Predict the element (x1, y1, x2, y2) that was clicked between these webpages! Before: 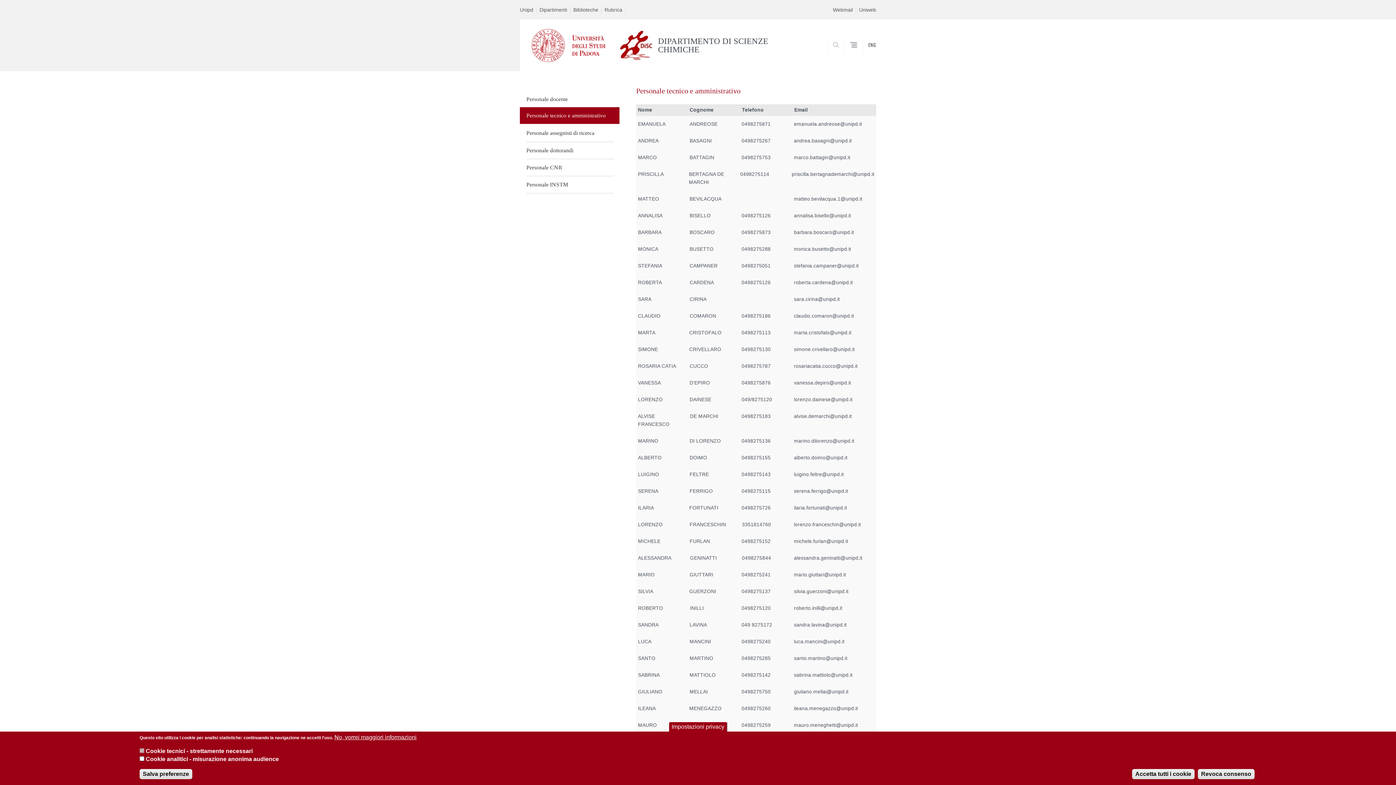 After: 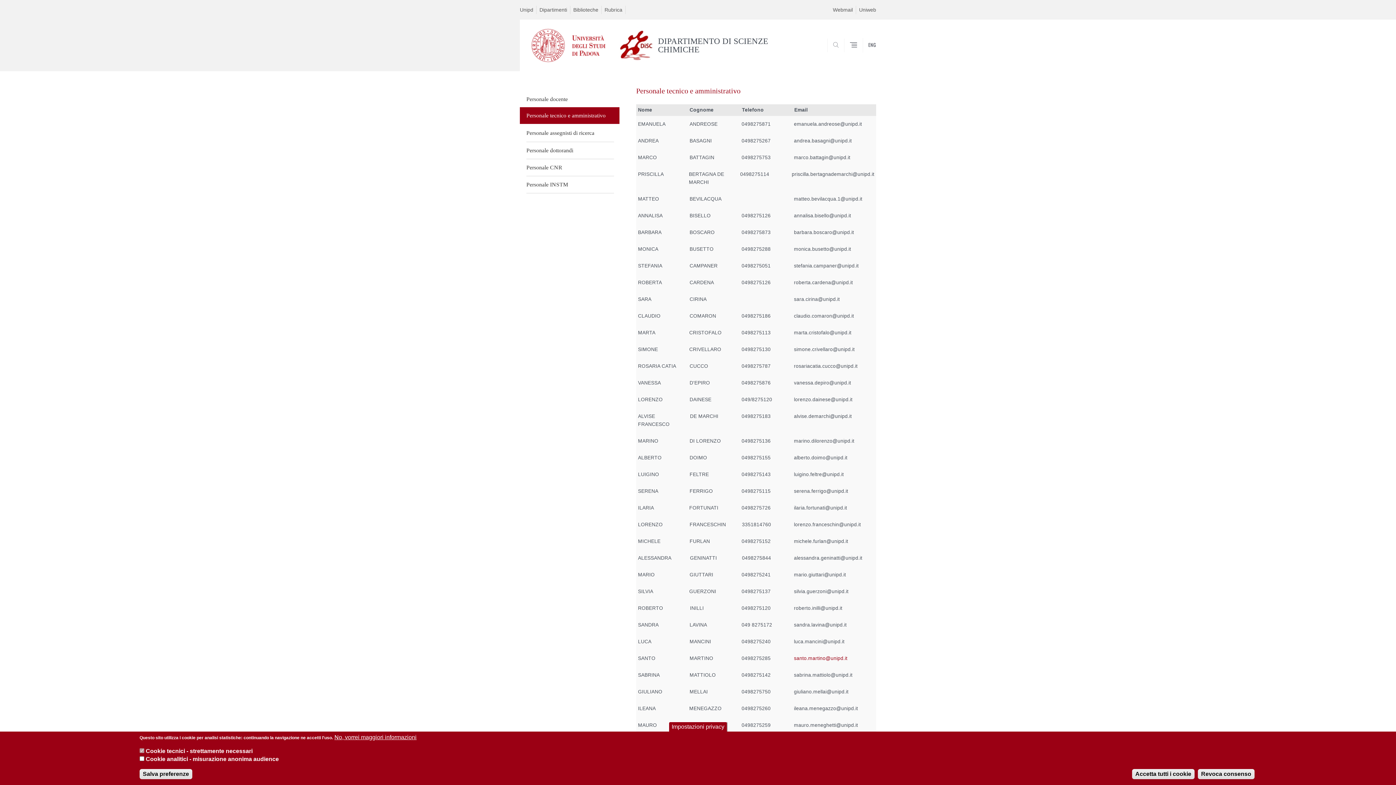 Action: bbox: (792, 650, 876, 667) label: santo.martino@unipd.it